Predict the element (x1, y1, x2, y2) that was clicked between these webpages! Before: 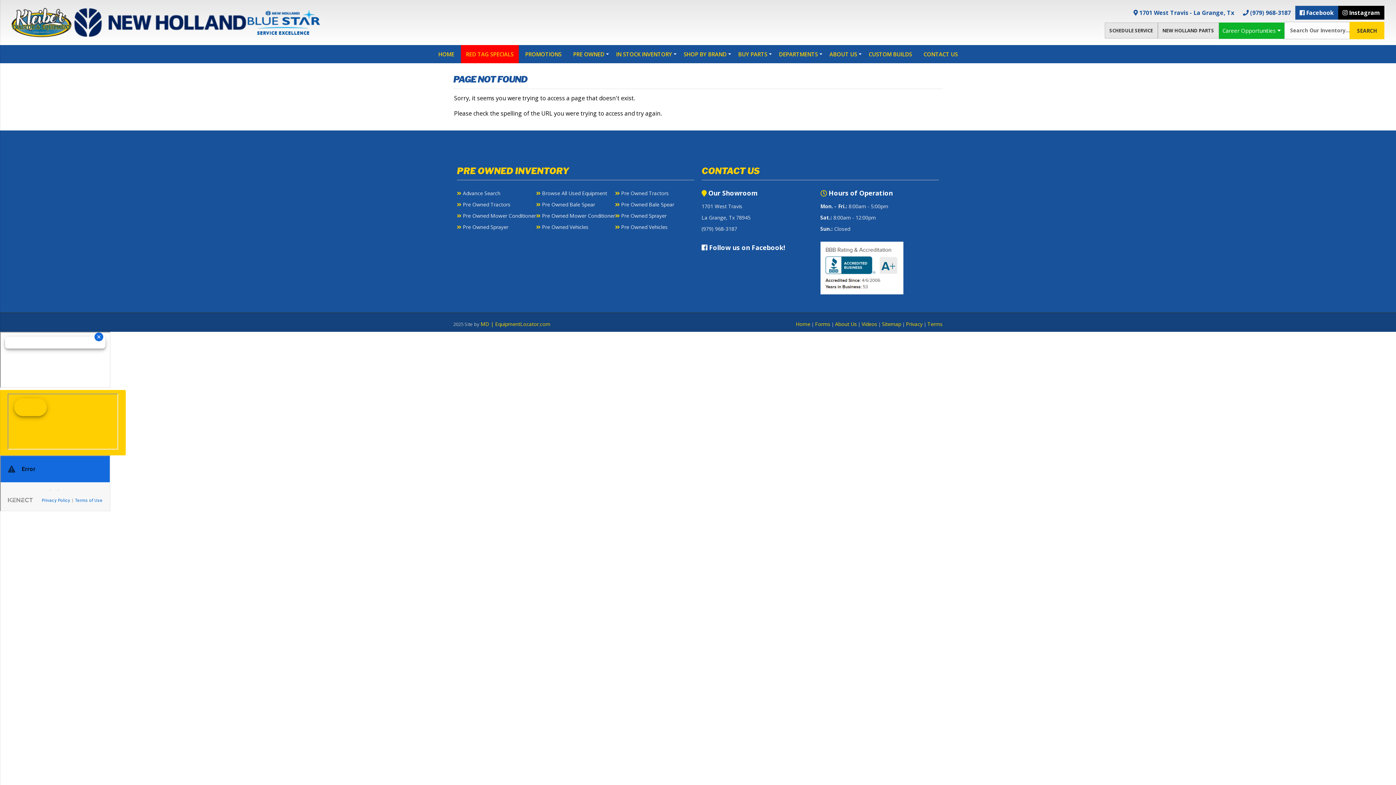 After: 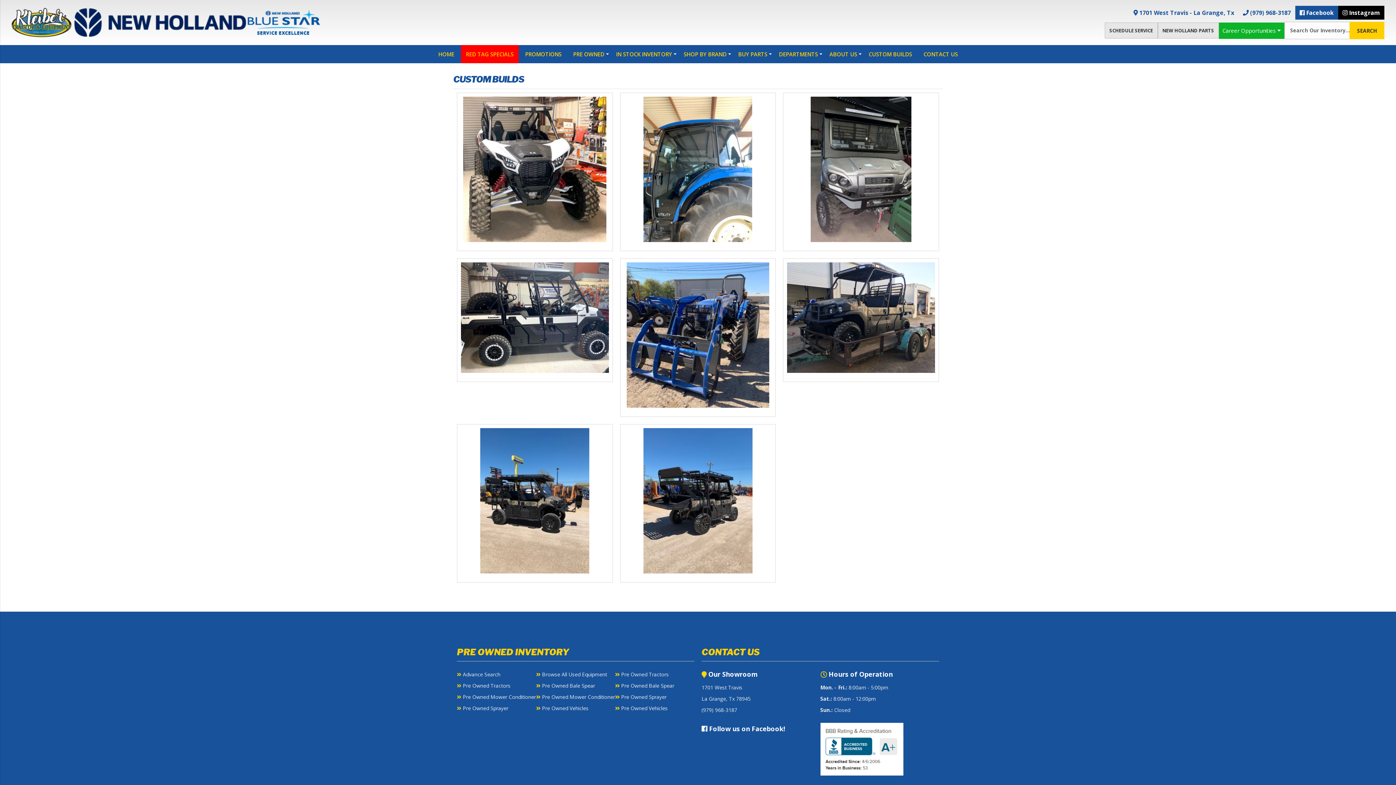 Action: label: CUSTOM BUILDS bbox: (863, 45, 917, 63)